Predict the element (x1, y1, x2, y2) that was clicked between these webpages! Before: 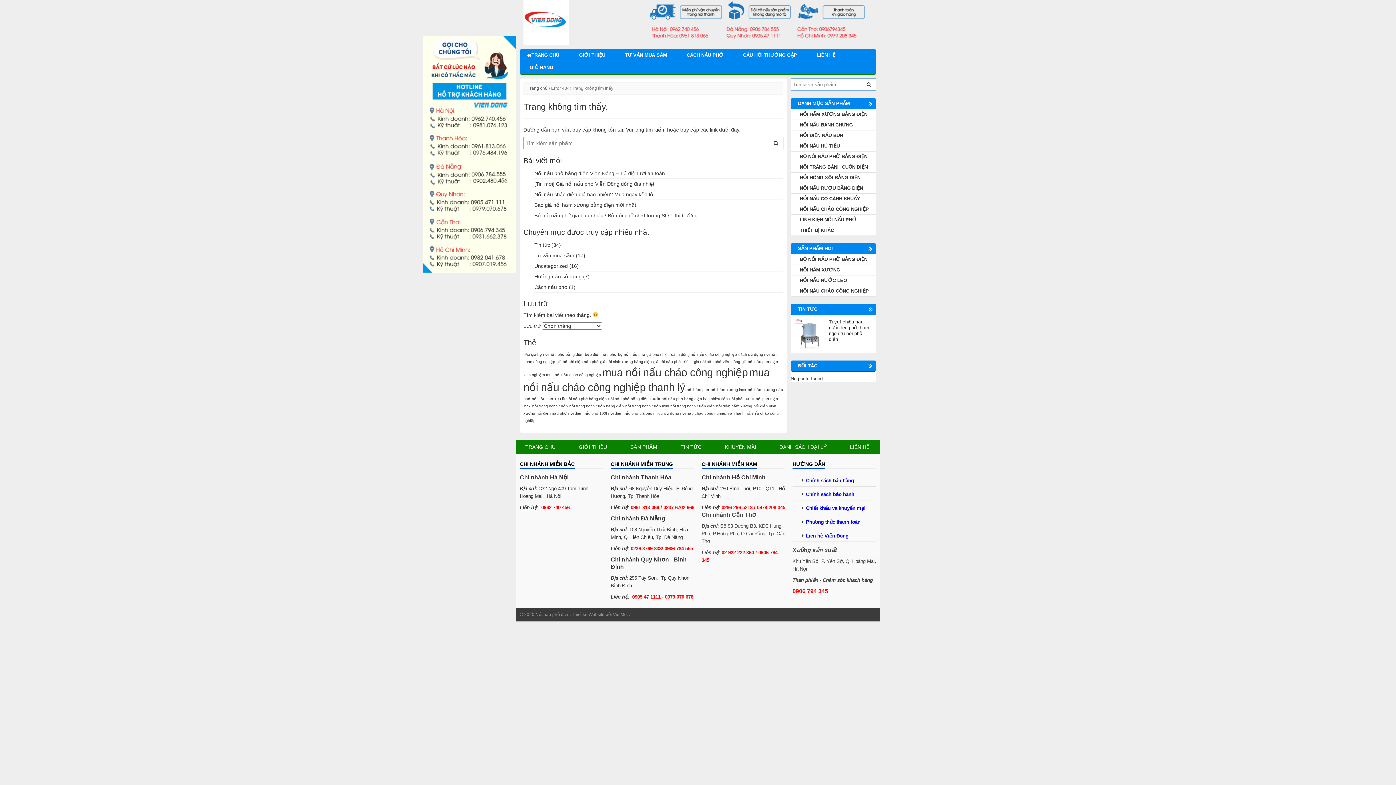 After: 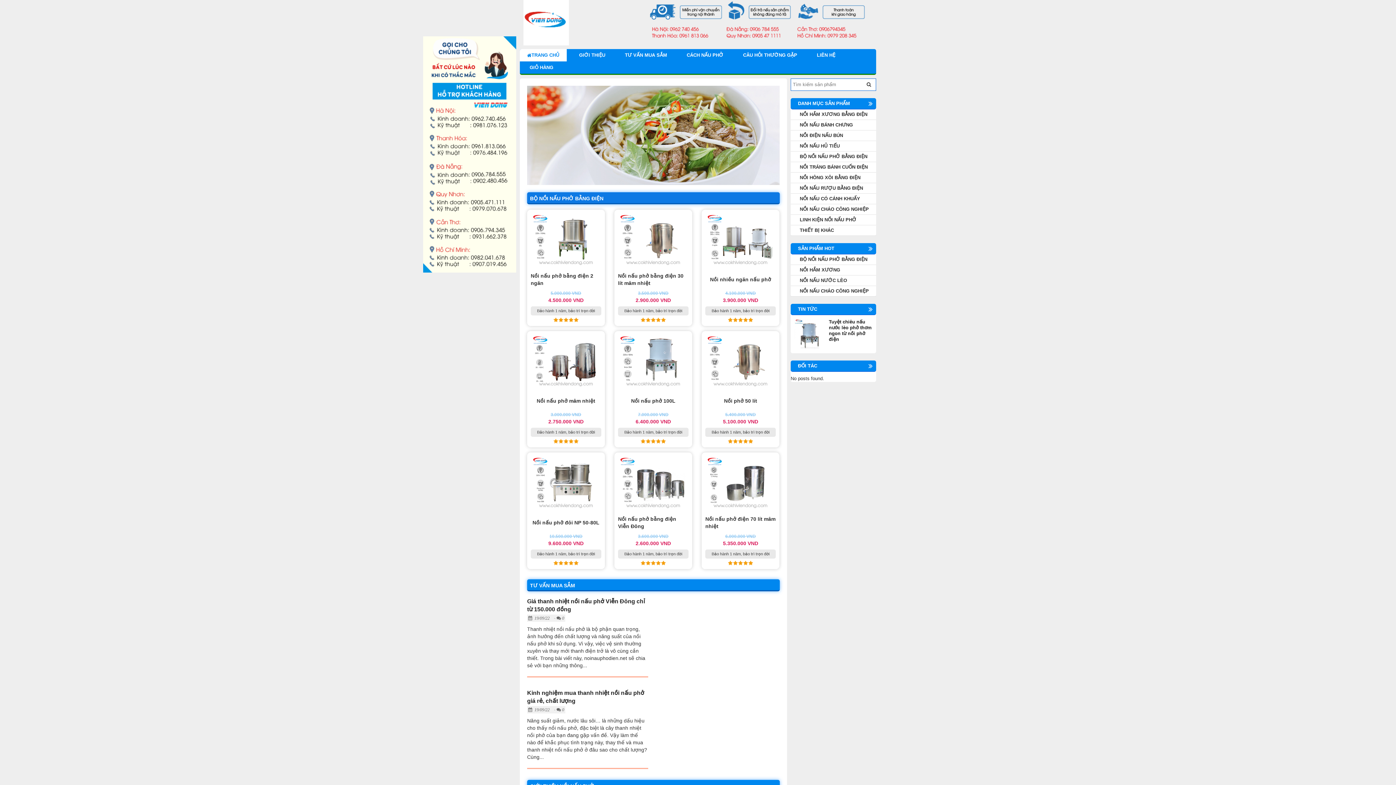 Action: bbox: (527, 85, 548, 90) label: Trang chủ